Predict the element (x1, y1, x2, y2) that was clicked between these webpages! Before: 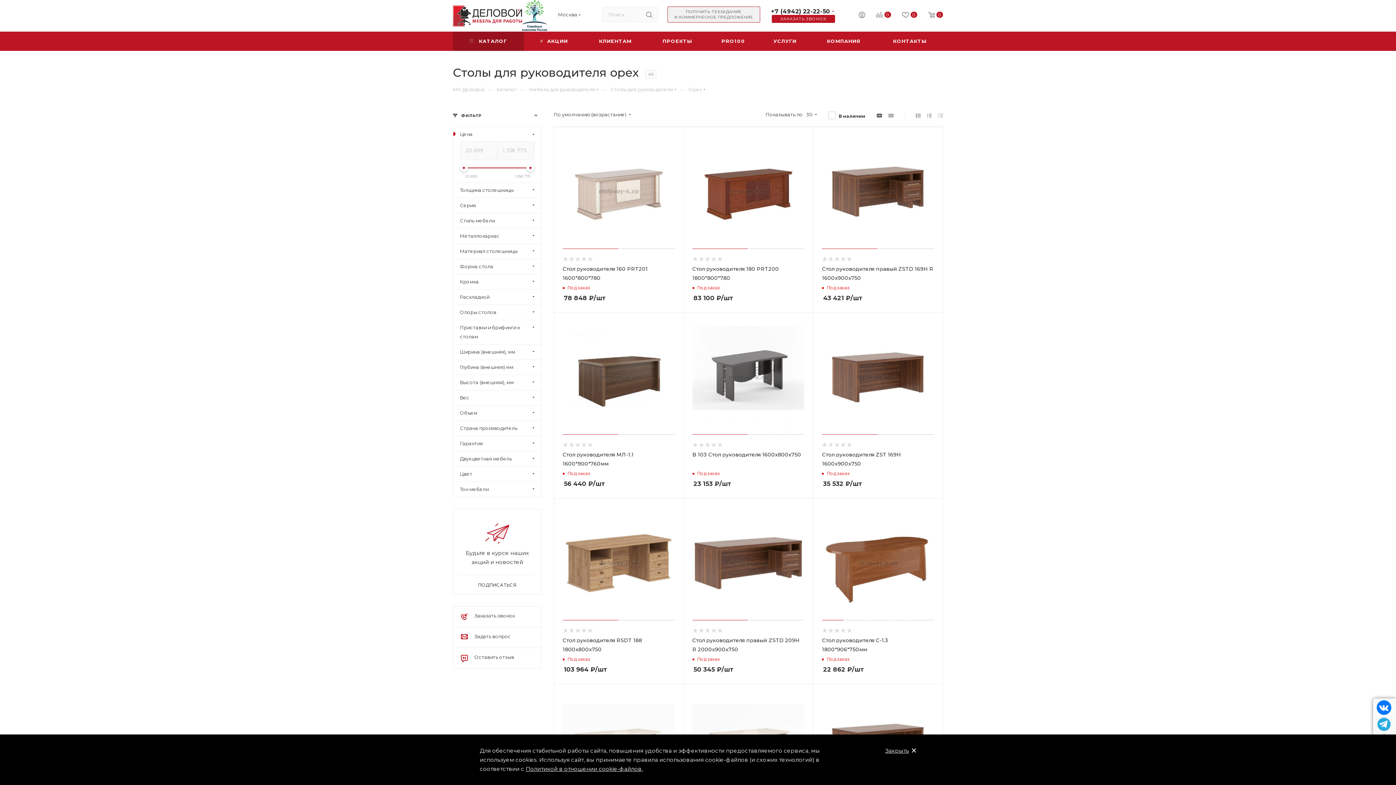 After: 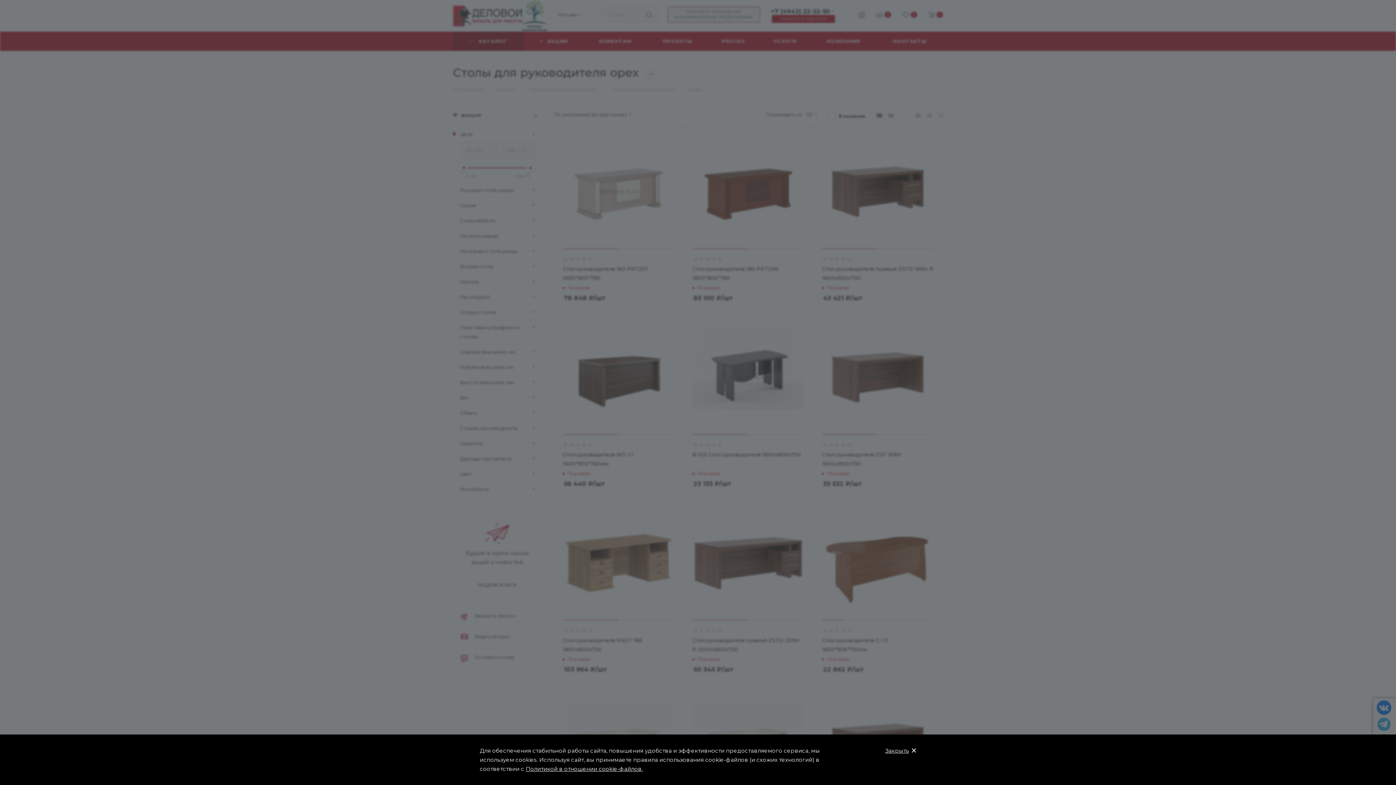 Action: bbox: (858, 11, 865, 20)